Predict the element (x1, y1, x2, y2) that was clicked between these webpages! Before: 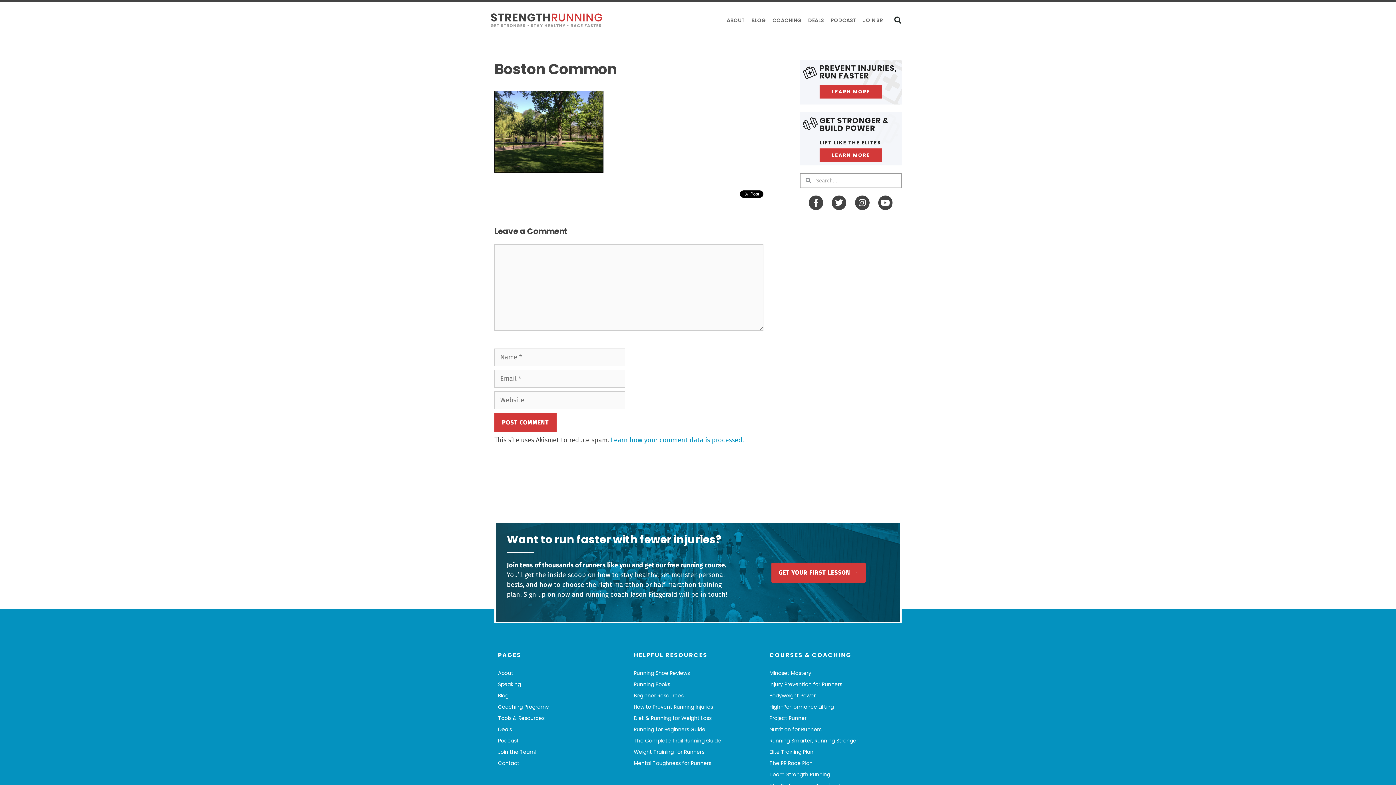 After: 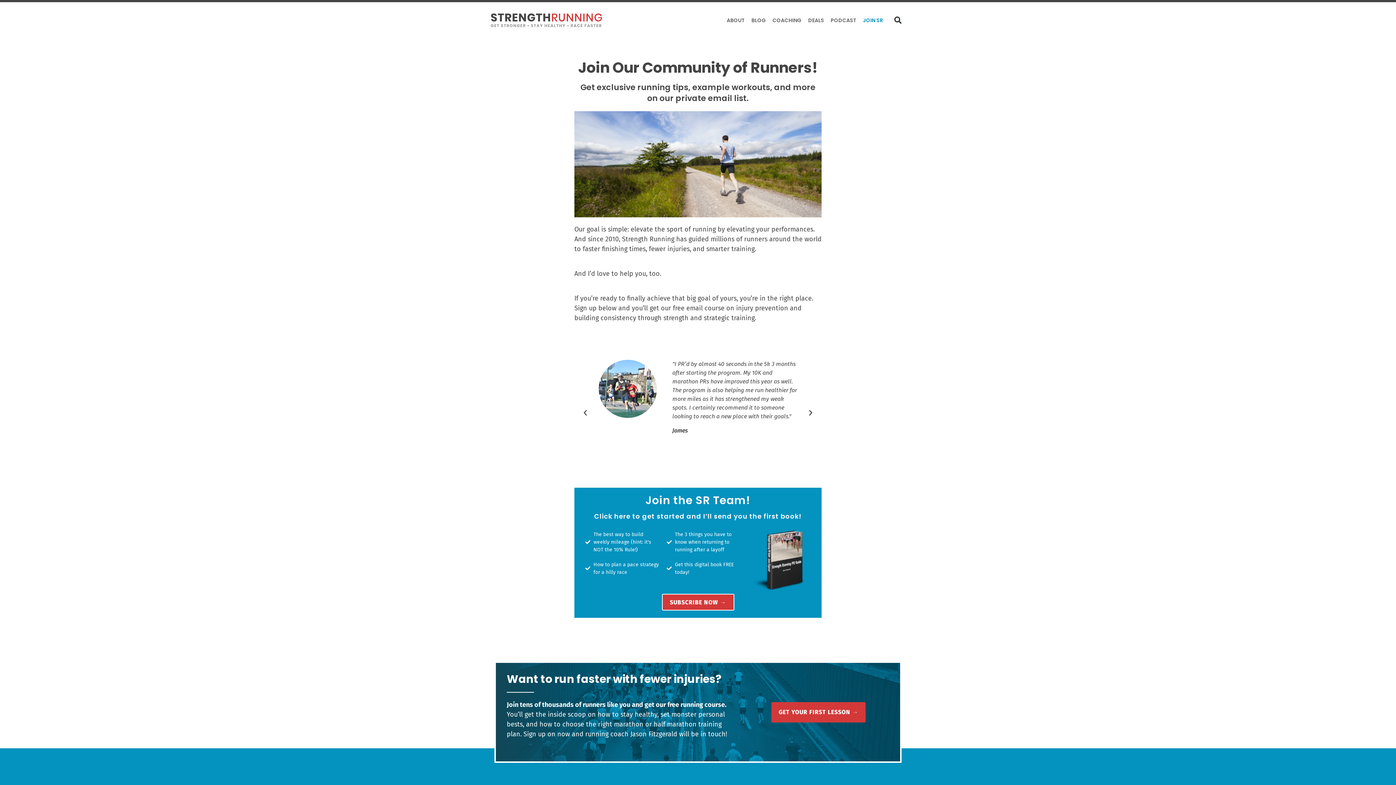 Action: label: Join the Team! bbox: (498, 748, 626, 756)